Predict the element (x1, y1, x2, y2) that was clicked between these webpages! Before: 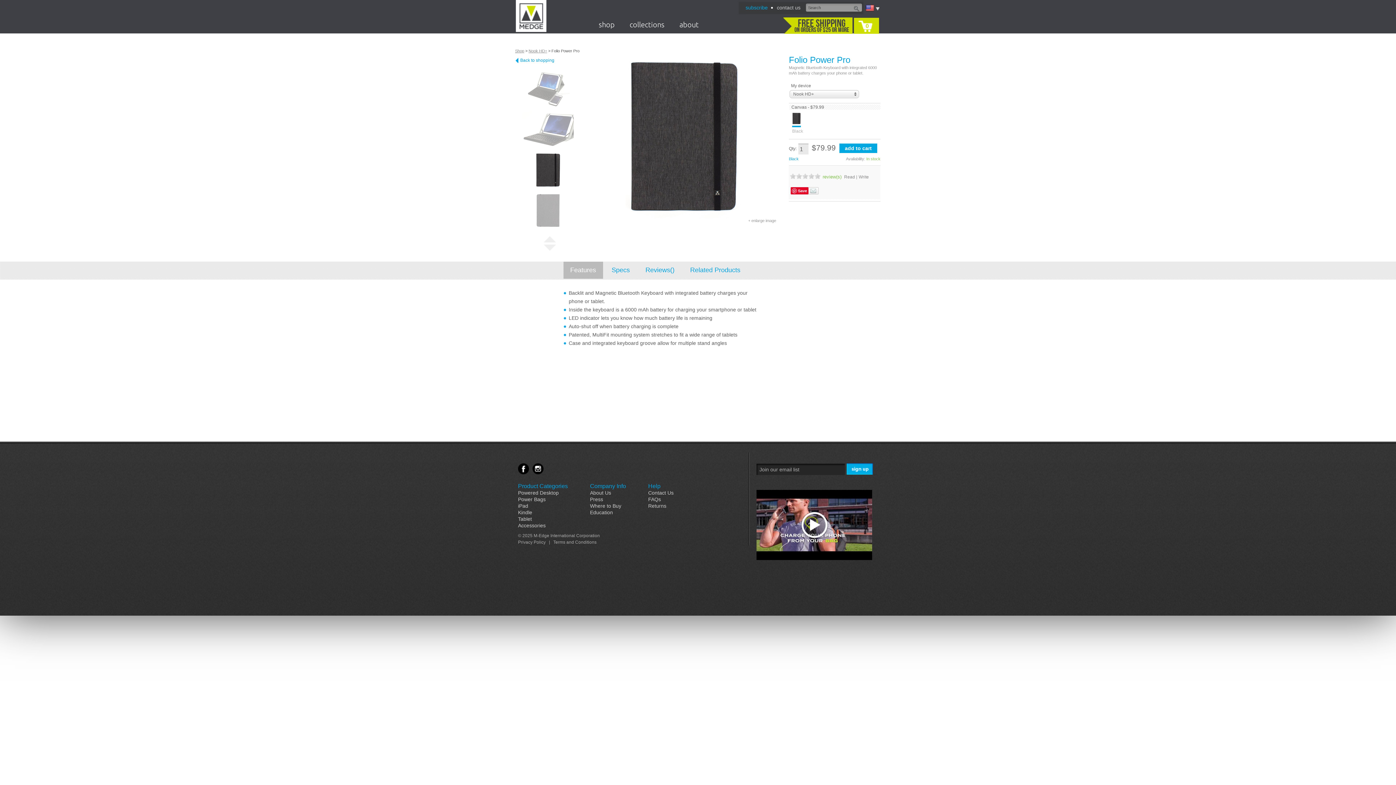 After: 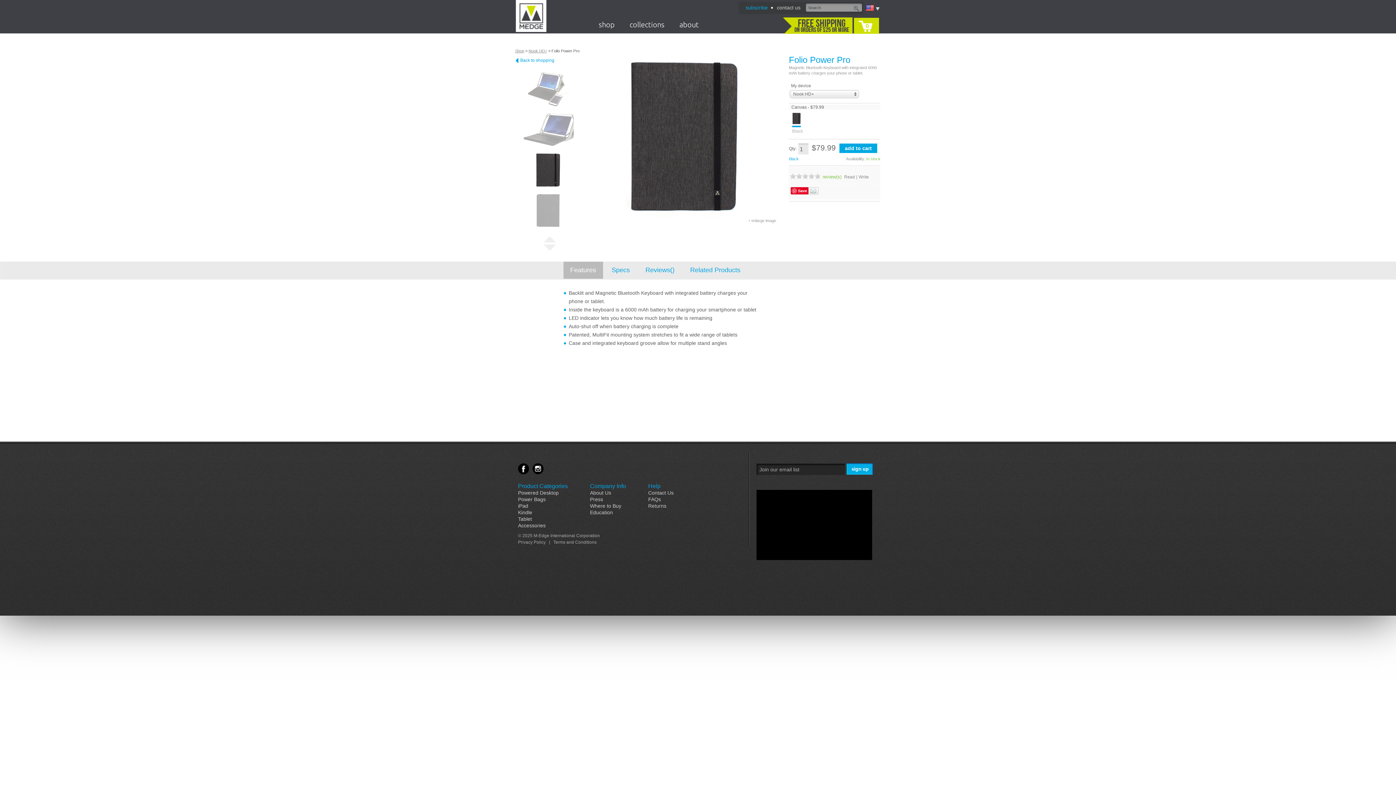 Action: bbox: (756, 511, 872, 561)